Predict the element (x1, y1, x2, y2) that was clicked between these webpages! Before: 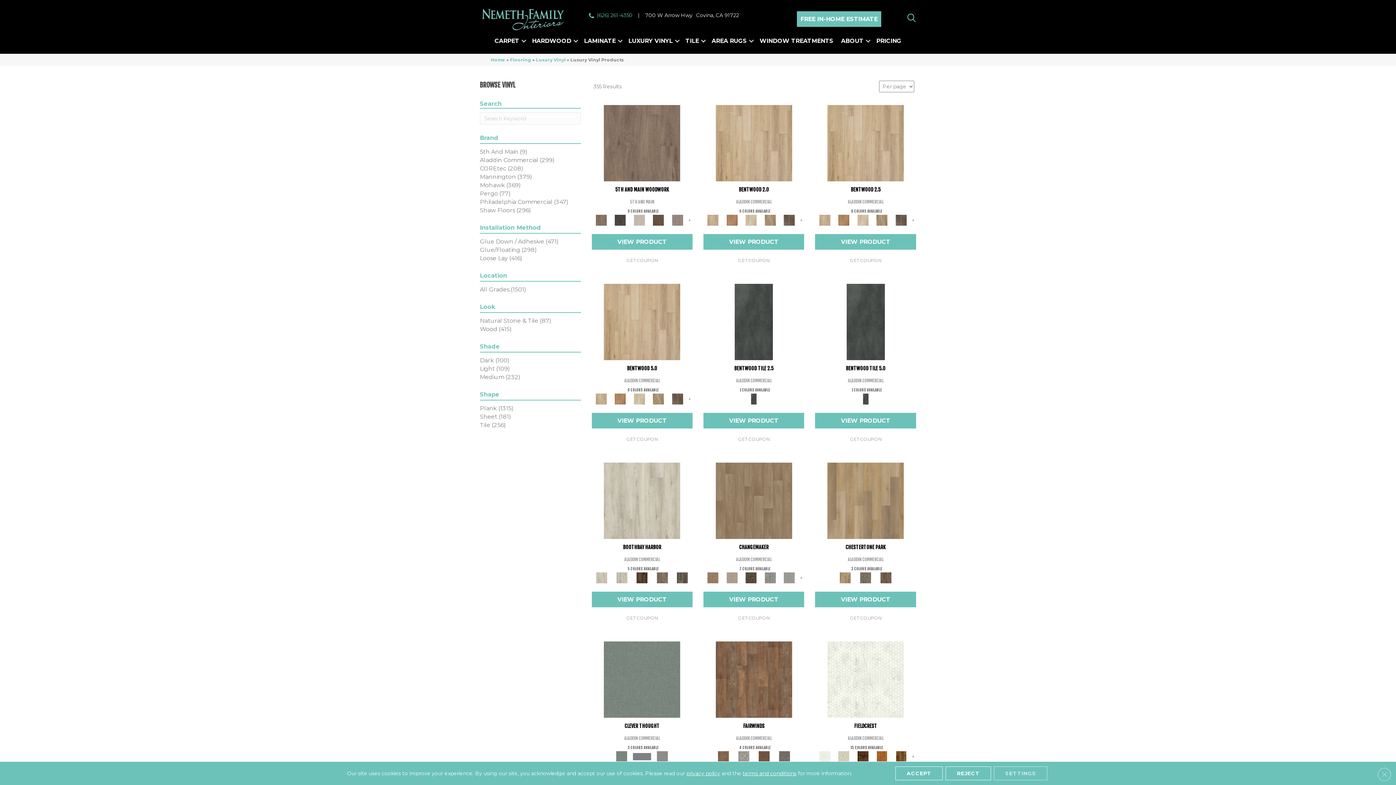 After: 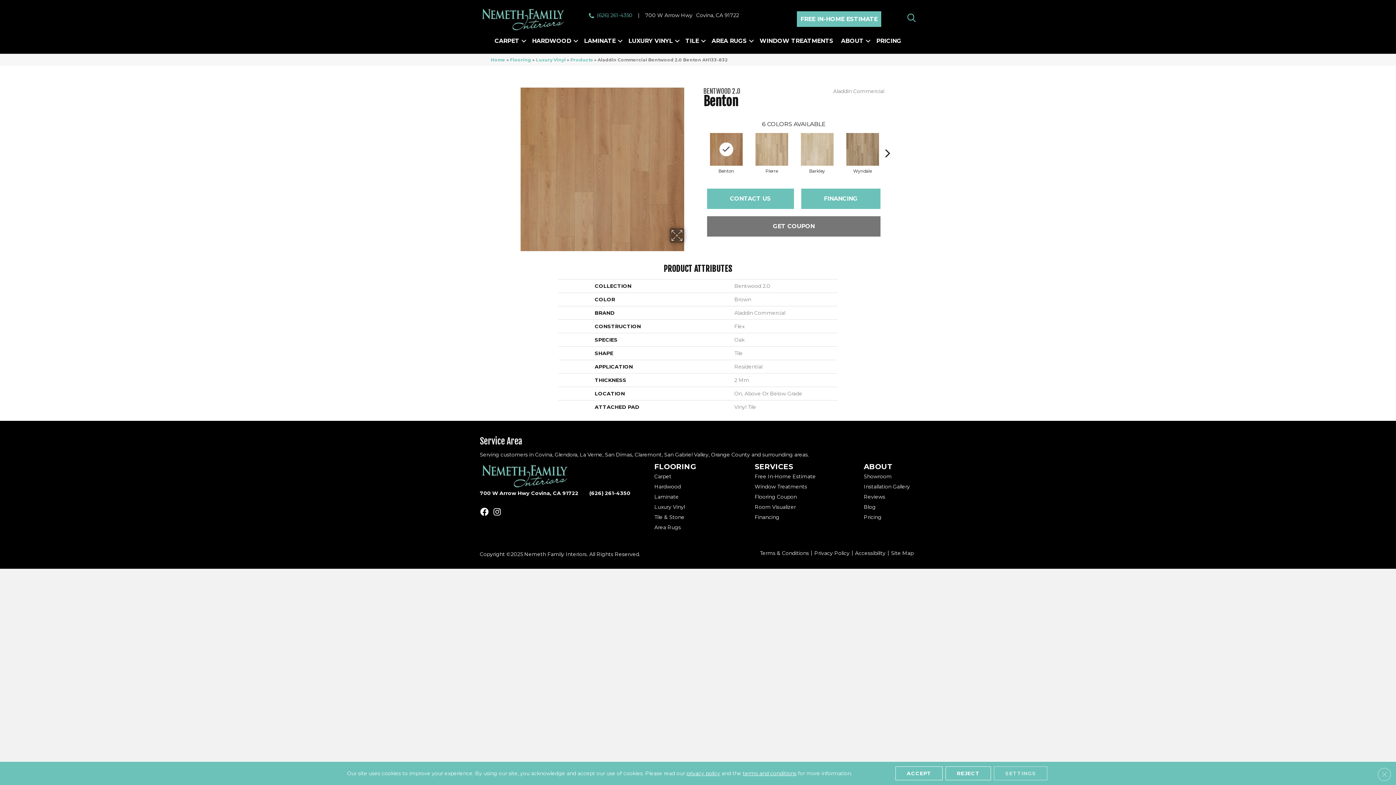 Action: bbox: (723, 216, 740, 222)